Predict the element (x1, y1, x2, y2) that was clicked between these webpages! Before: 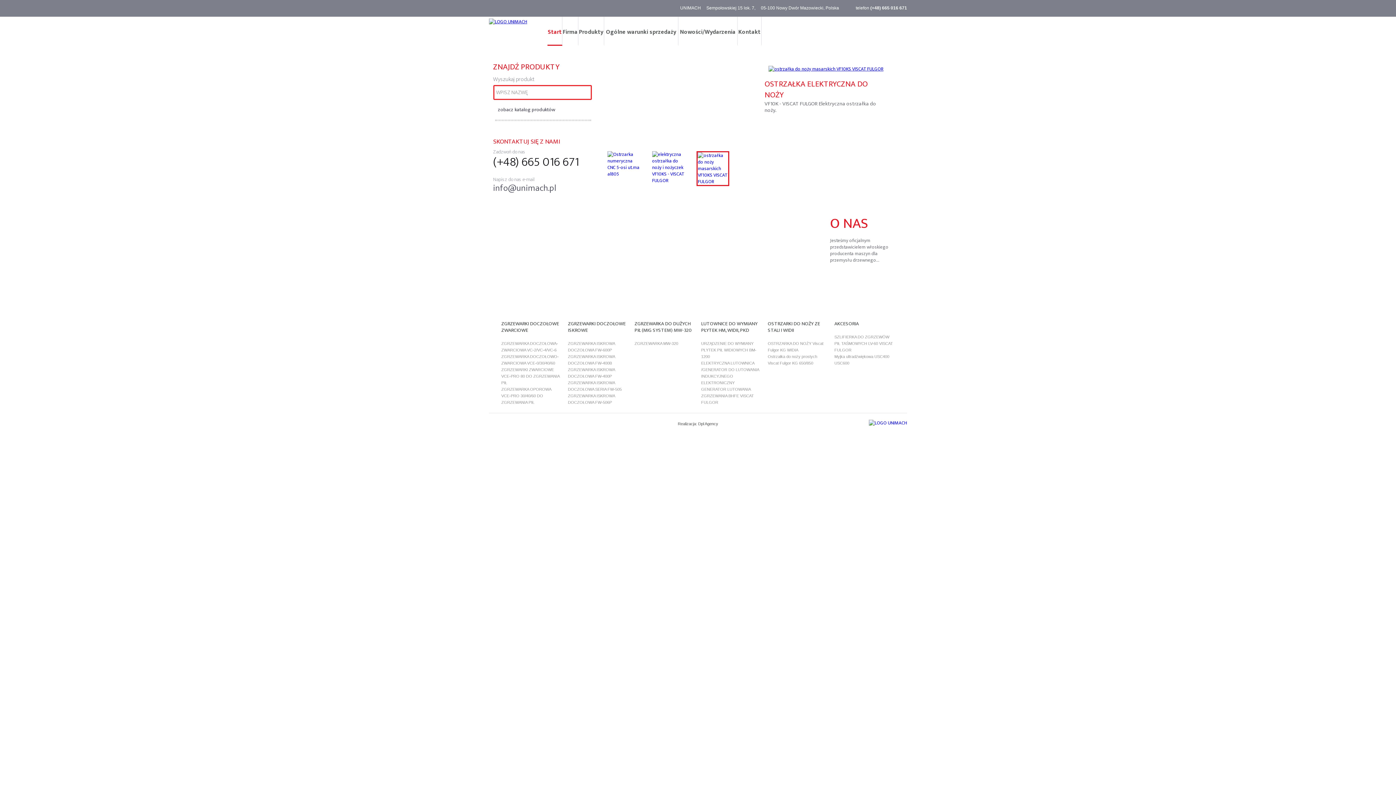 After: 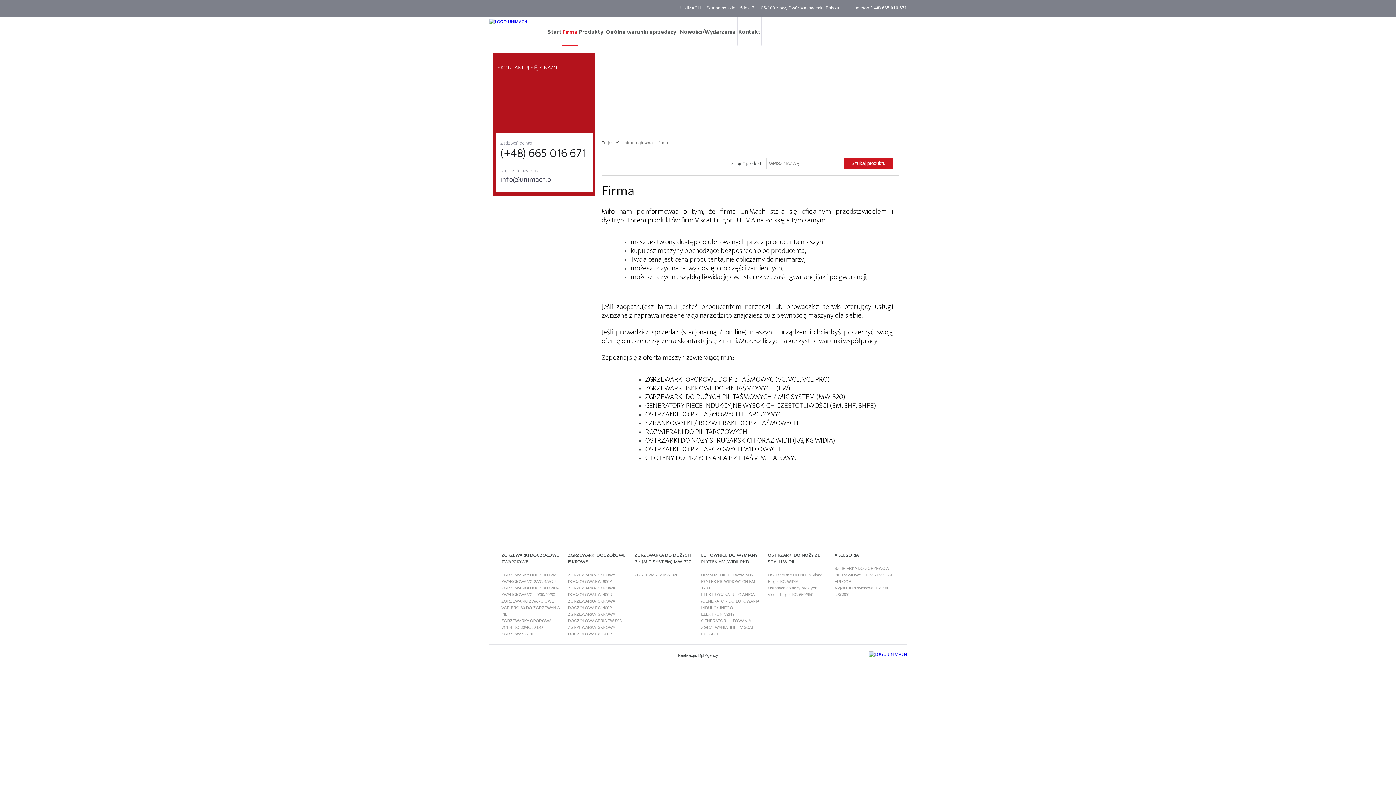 Action: label: Firma bbox: (562, 27, 577, 37)